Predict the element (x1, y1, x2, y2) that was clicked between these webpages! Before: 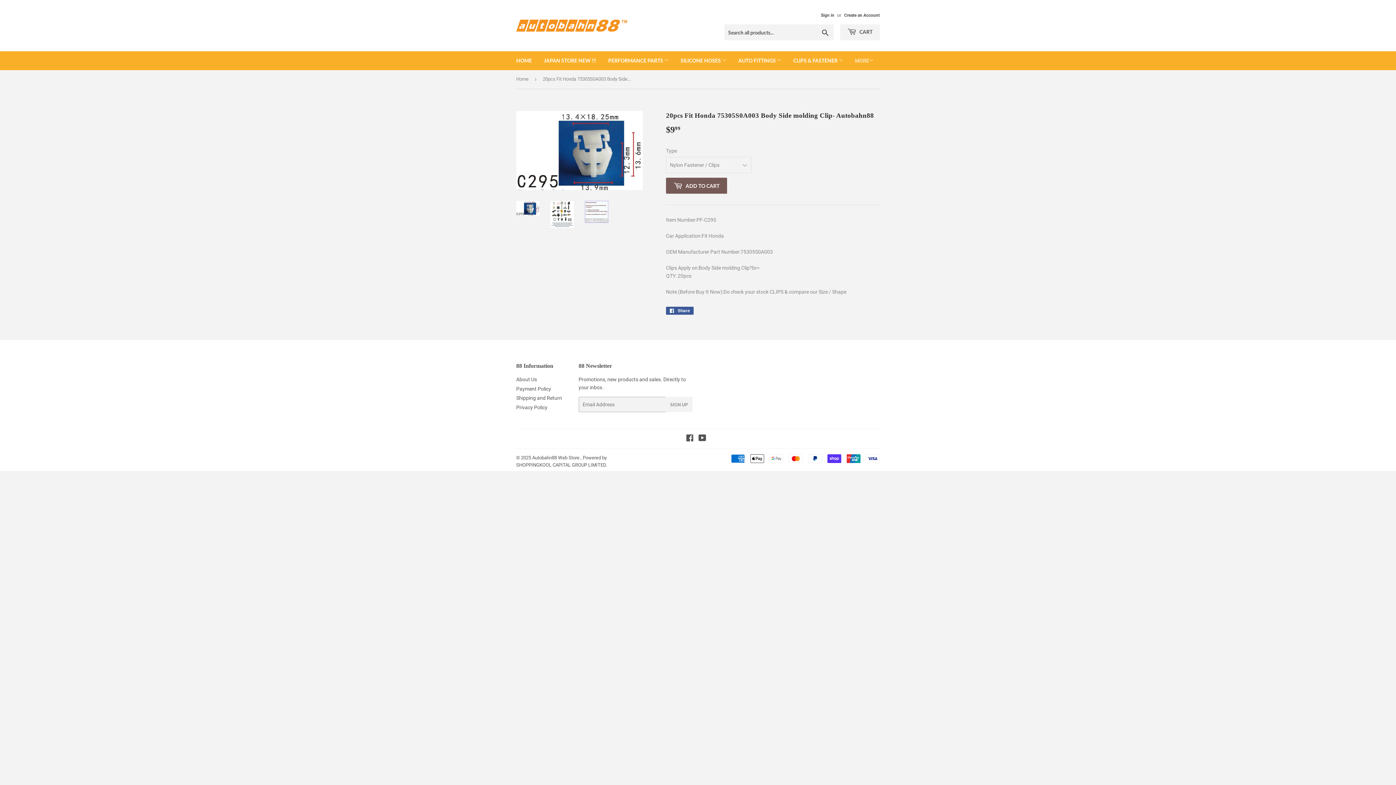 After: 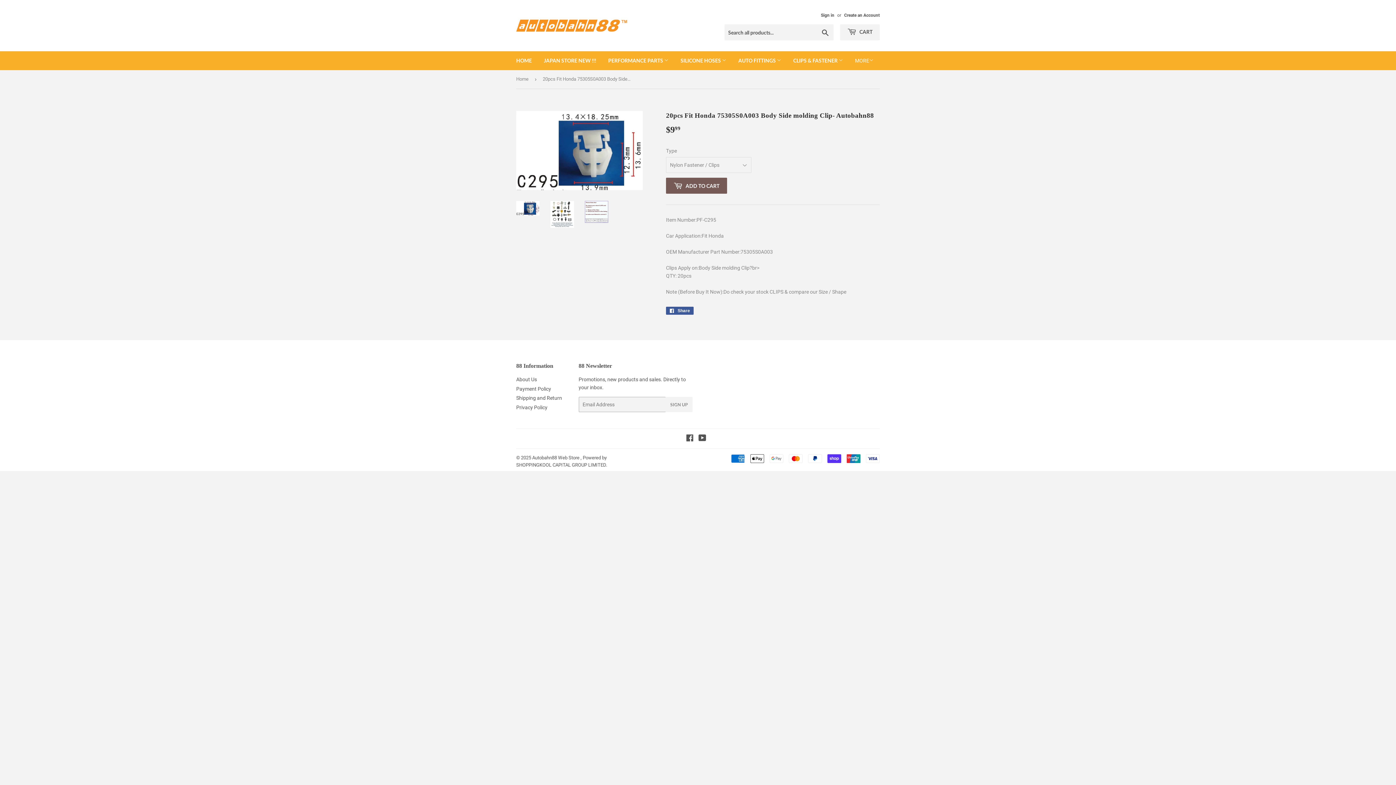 Action: bbox: (516, 200, 539, 215)